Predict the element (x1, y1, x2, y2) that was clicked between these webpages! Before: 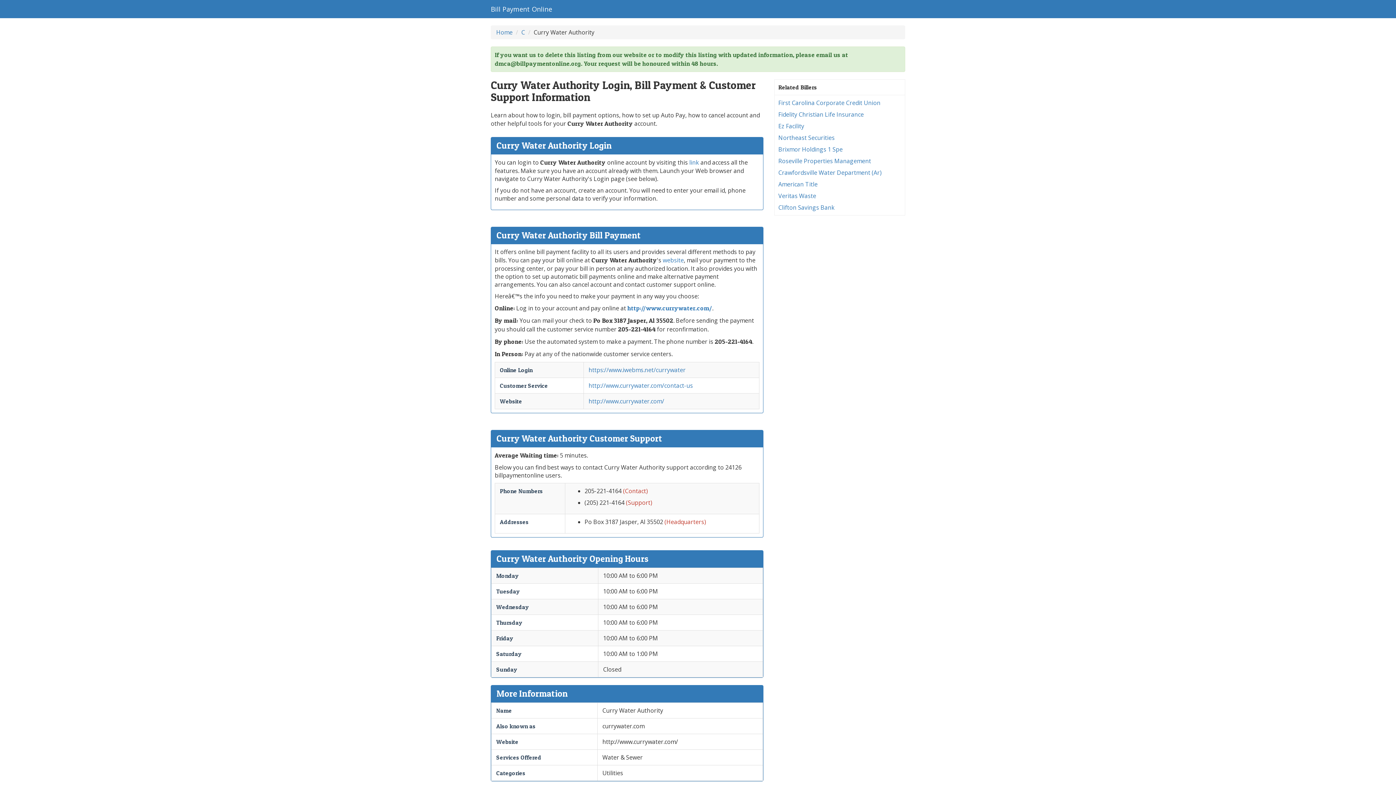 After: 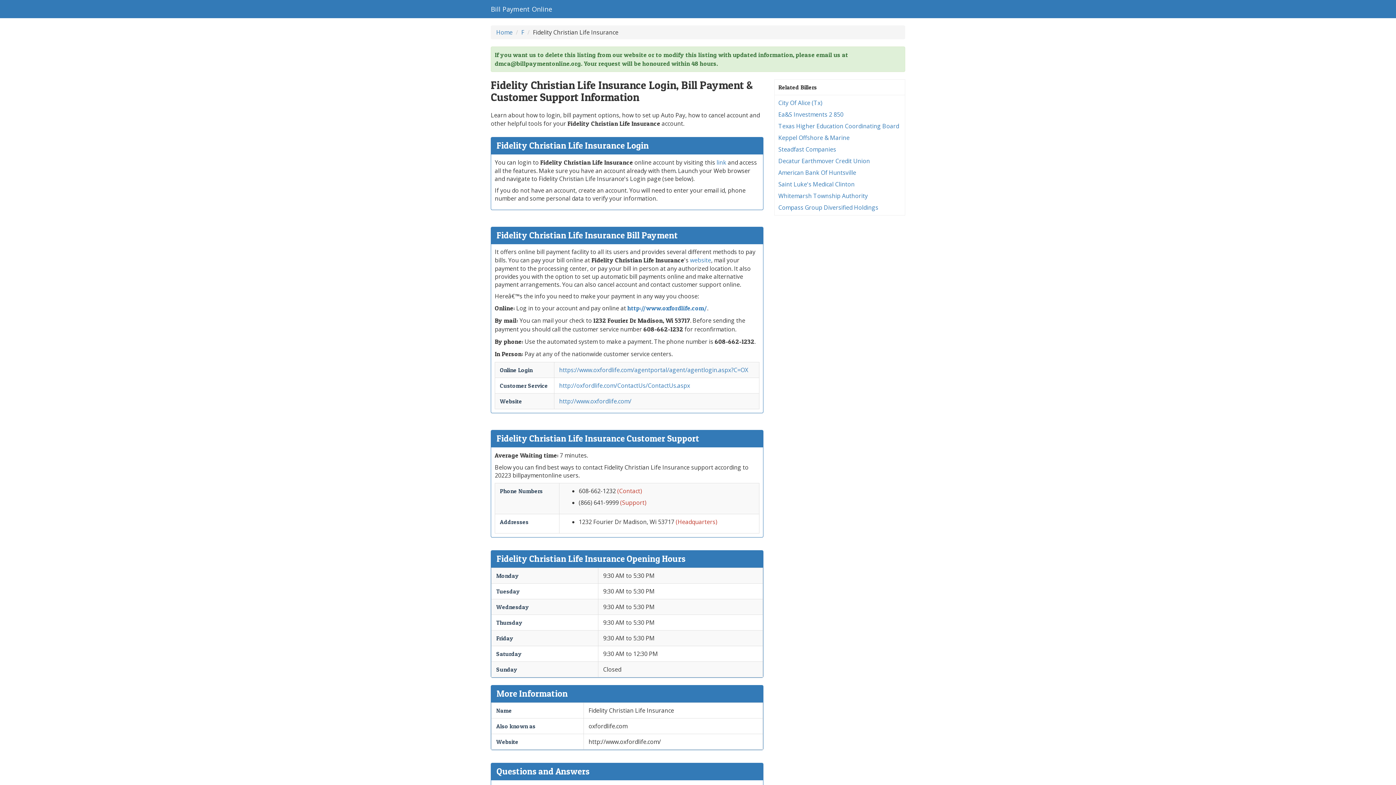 Action: label: Fidelity Christian Life Insurance bbox: (778, 110, 864, 118)